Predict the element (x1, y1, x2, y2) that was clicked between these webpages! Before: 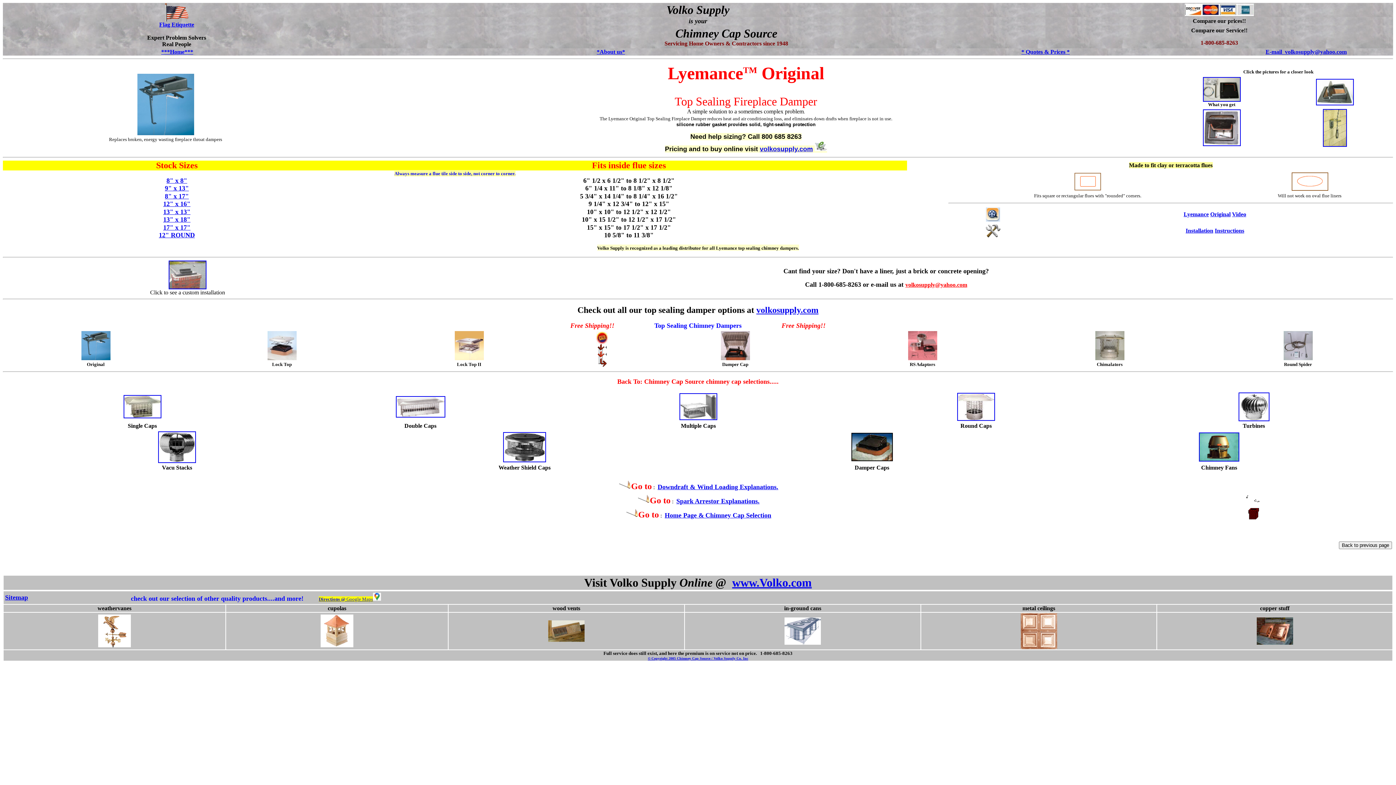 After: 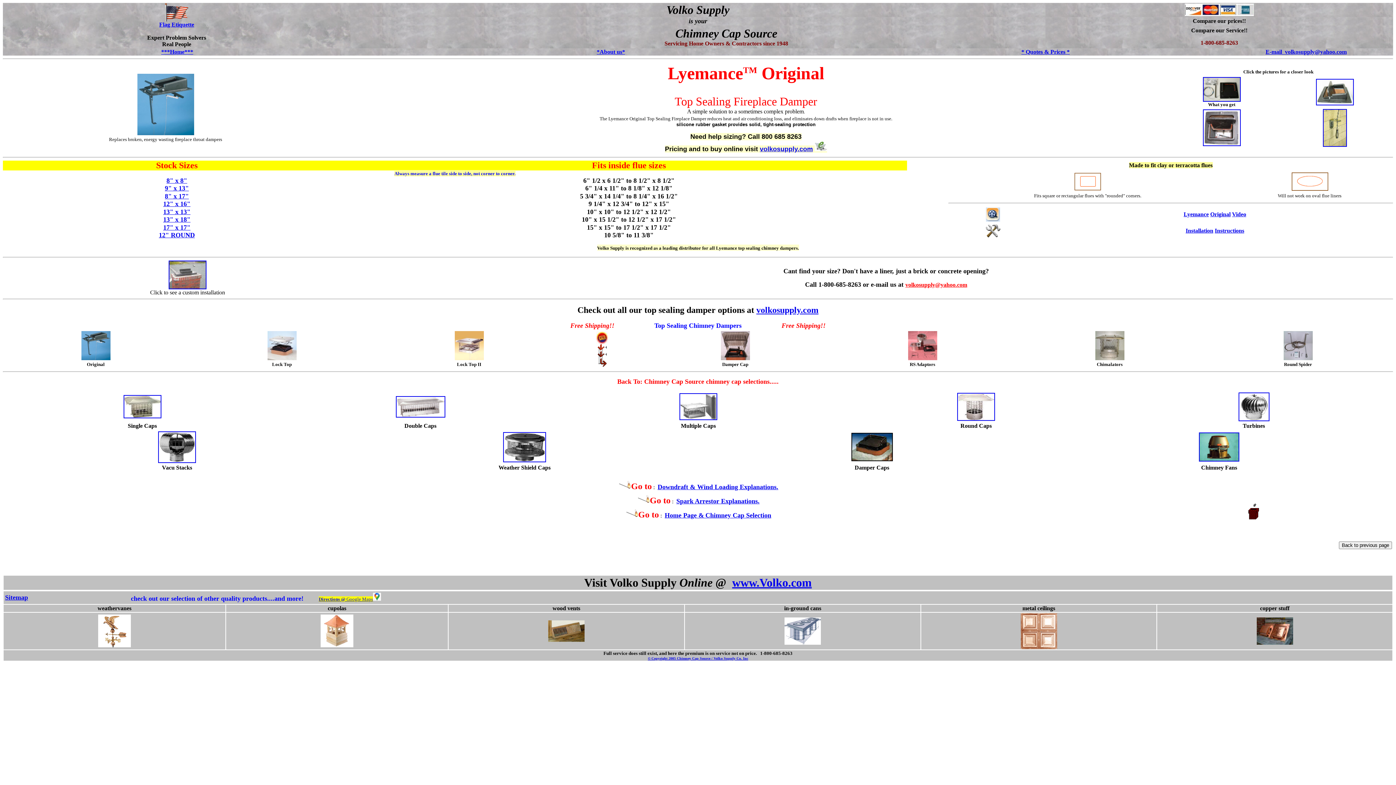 Action: bbox: (163, 224, 190, 231) label: 17" x 17"